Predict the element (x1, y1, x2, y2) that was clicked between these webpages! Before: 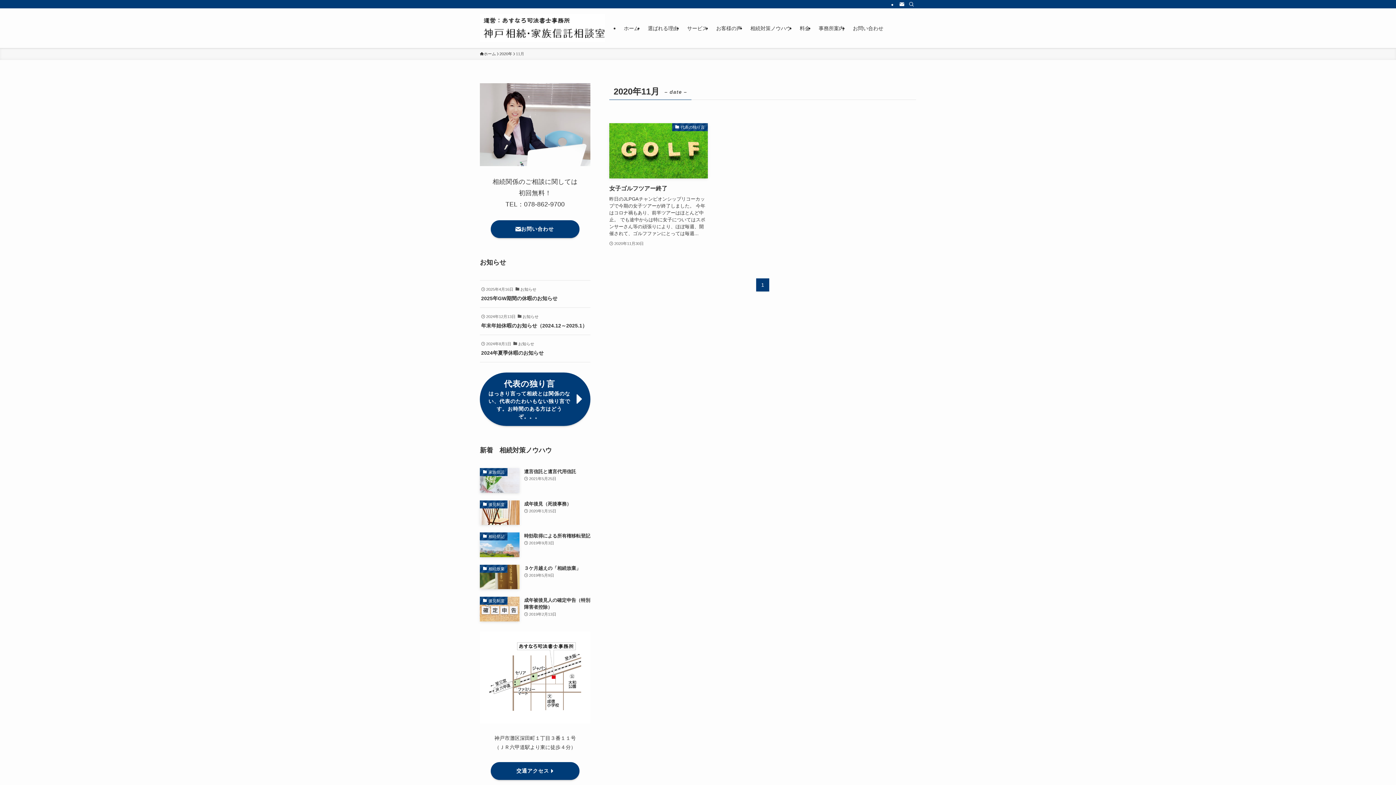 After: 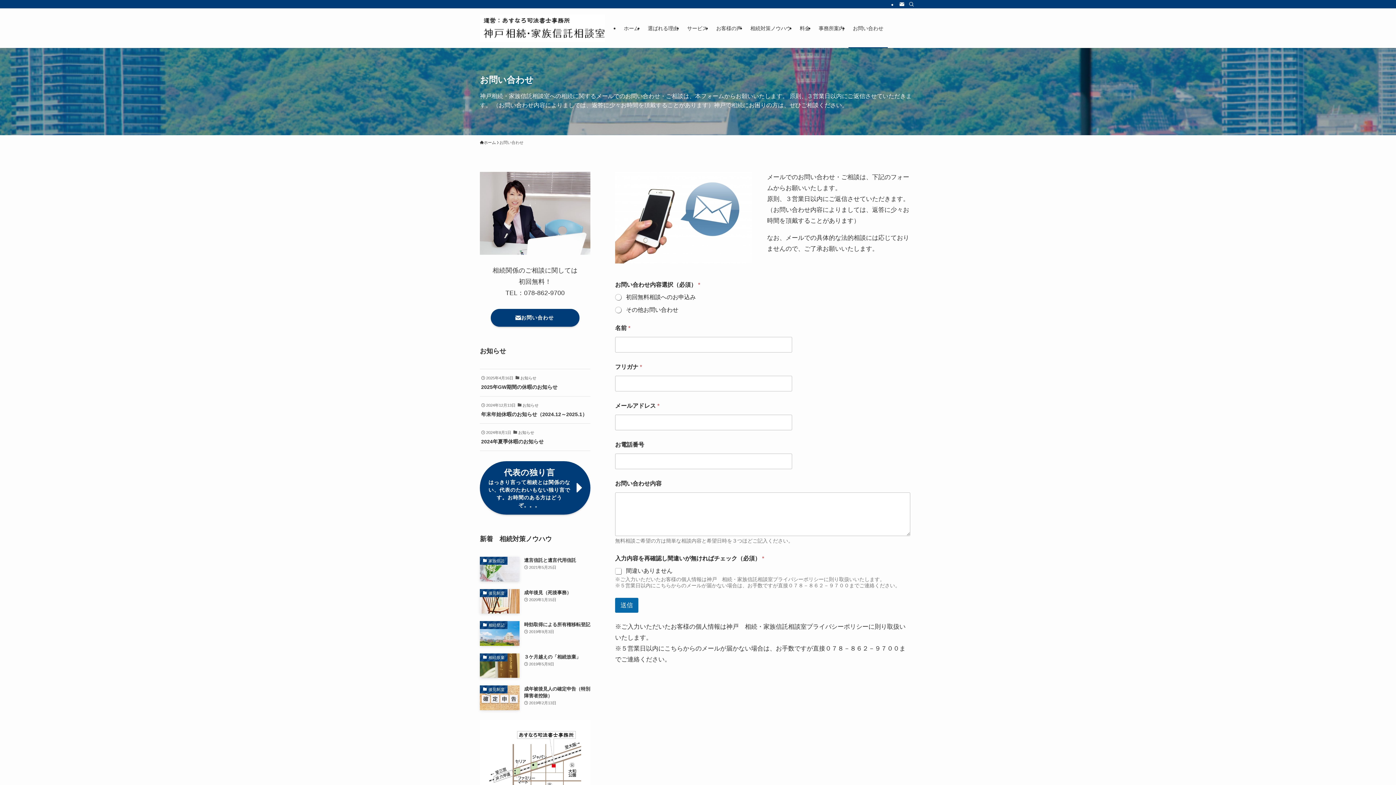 Action: label: お問い合わせ bbox: (848, 8, 888, 48)